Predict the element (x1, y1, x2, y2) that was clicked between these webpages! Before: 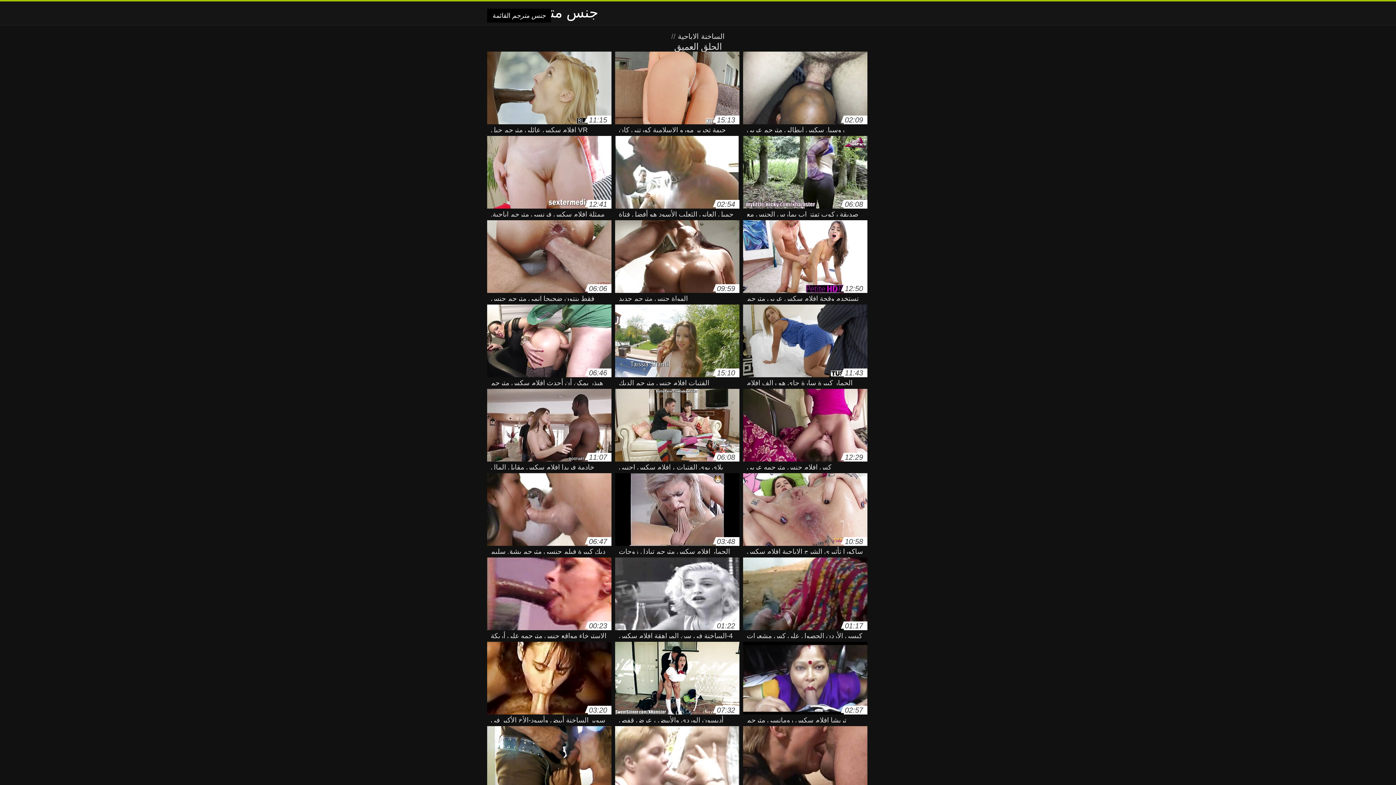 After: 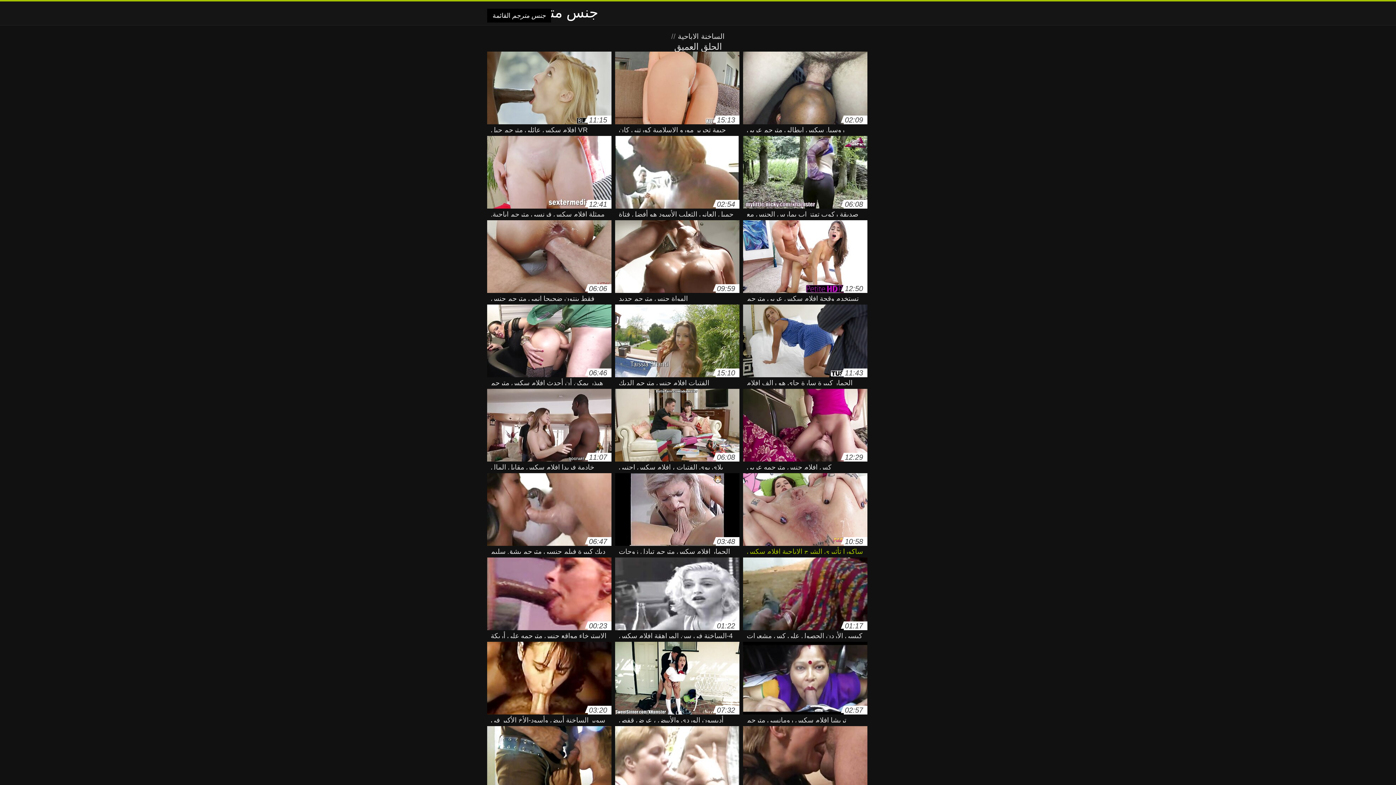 Action: label: 10:58
ساكورا تأثيري الشرج الاباحية افلام سكس مجاني مترجم ناروتو المادة 34 bbox: (743, 473, 867, 549)